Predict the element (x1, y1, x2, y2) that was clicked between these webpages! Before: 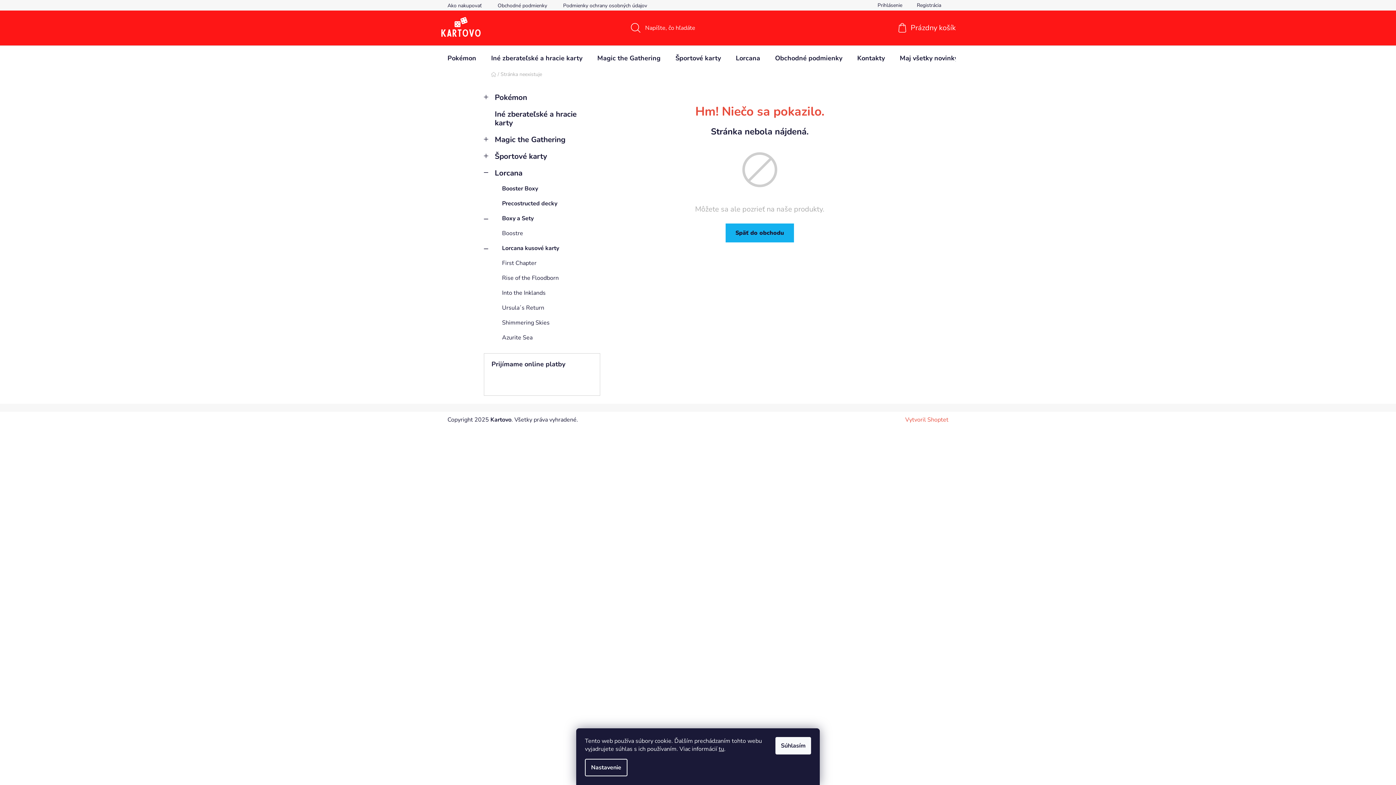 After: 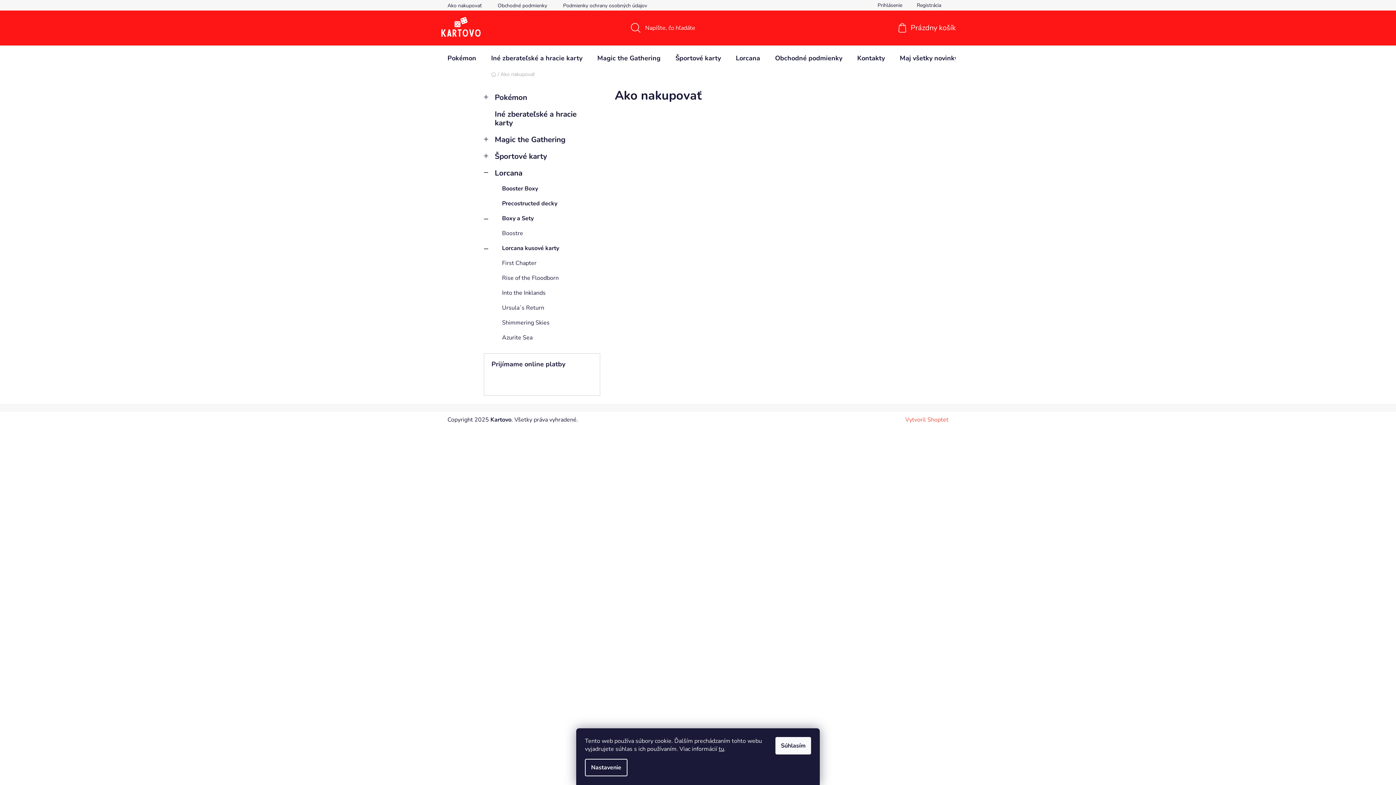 Action: bbox: (447, 0, 489, 10) label: Ako nakupovať